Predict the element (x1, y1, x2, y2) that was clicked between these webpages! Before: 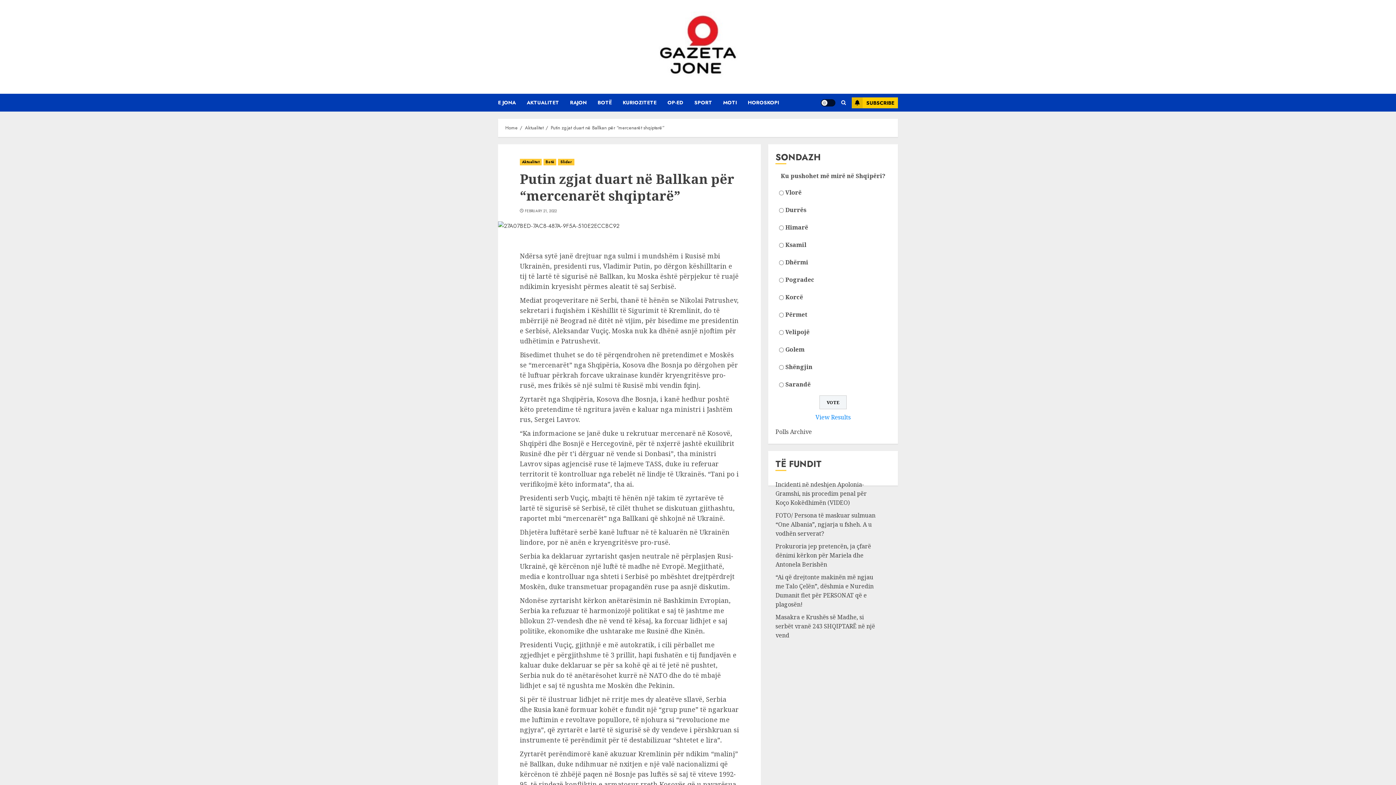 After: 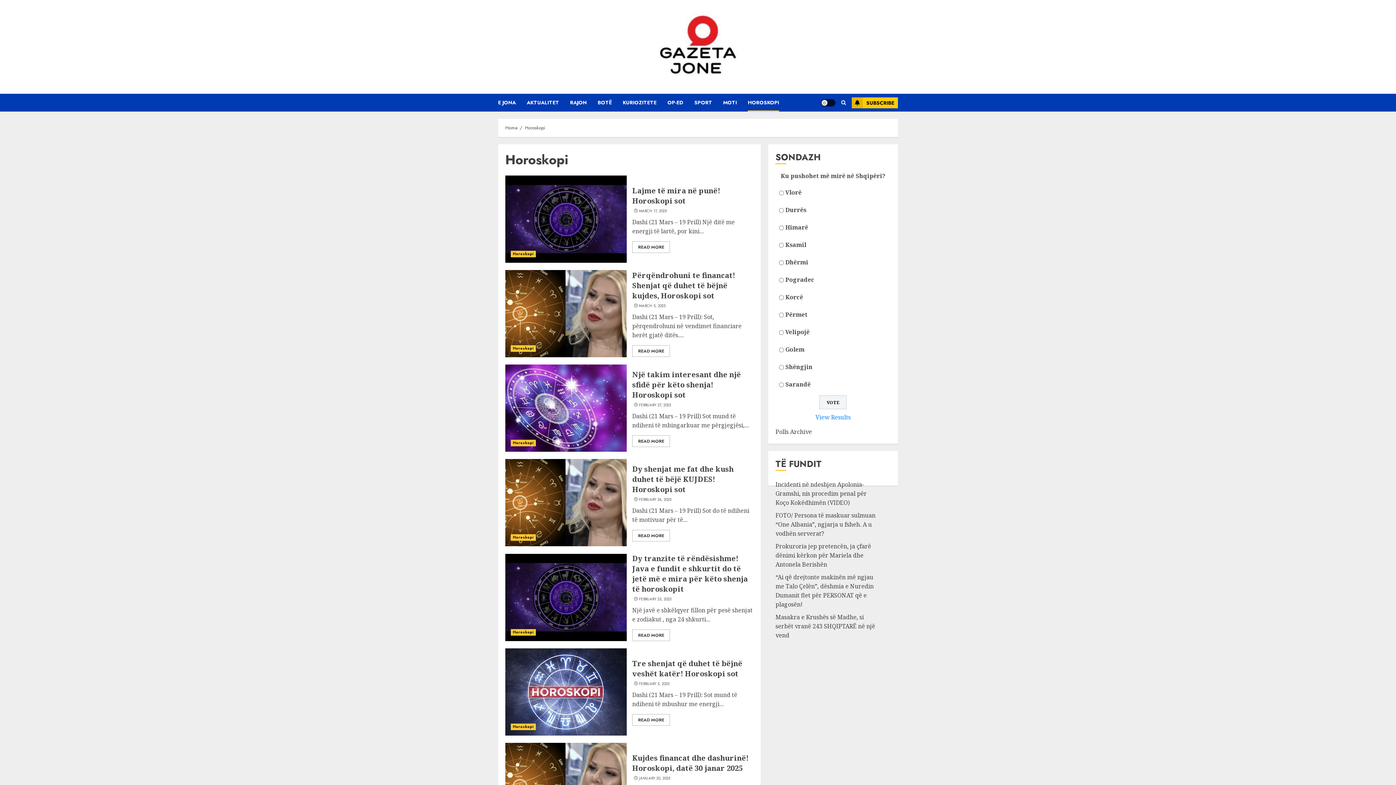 Action: label: HOROSKOPI bbox: (748, 93, 779, 111)